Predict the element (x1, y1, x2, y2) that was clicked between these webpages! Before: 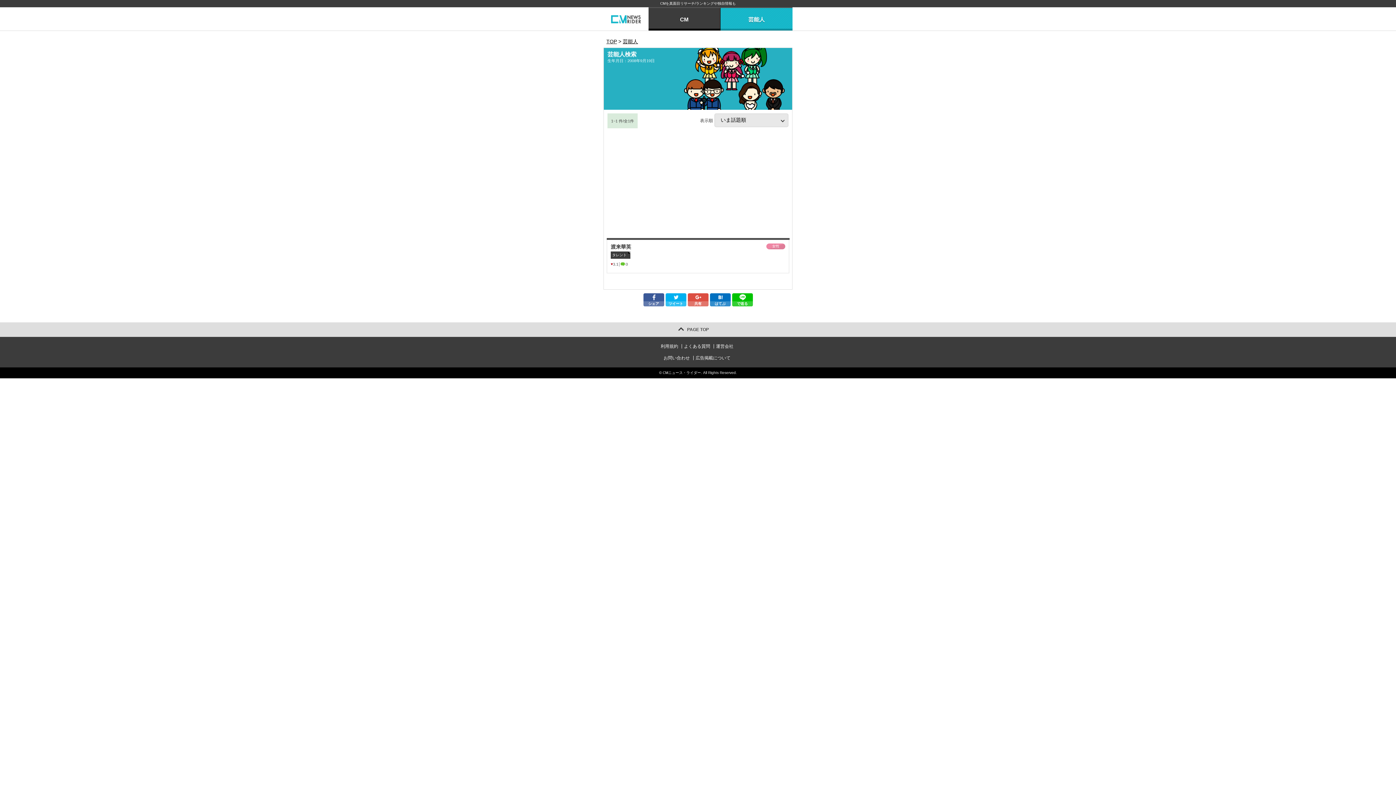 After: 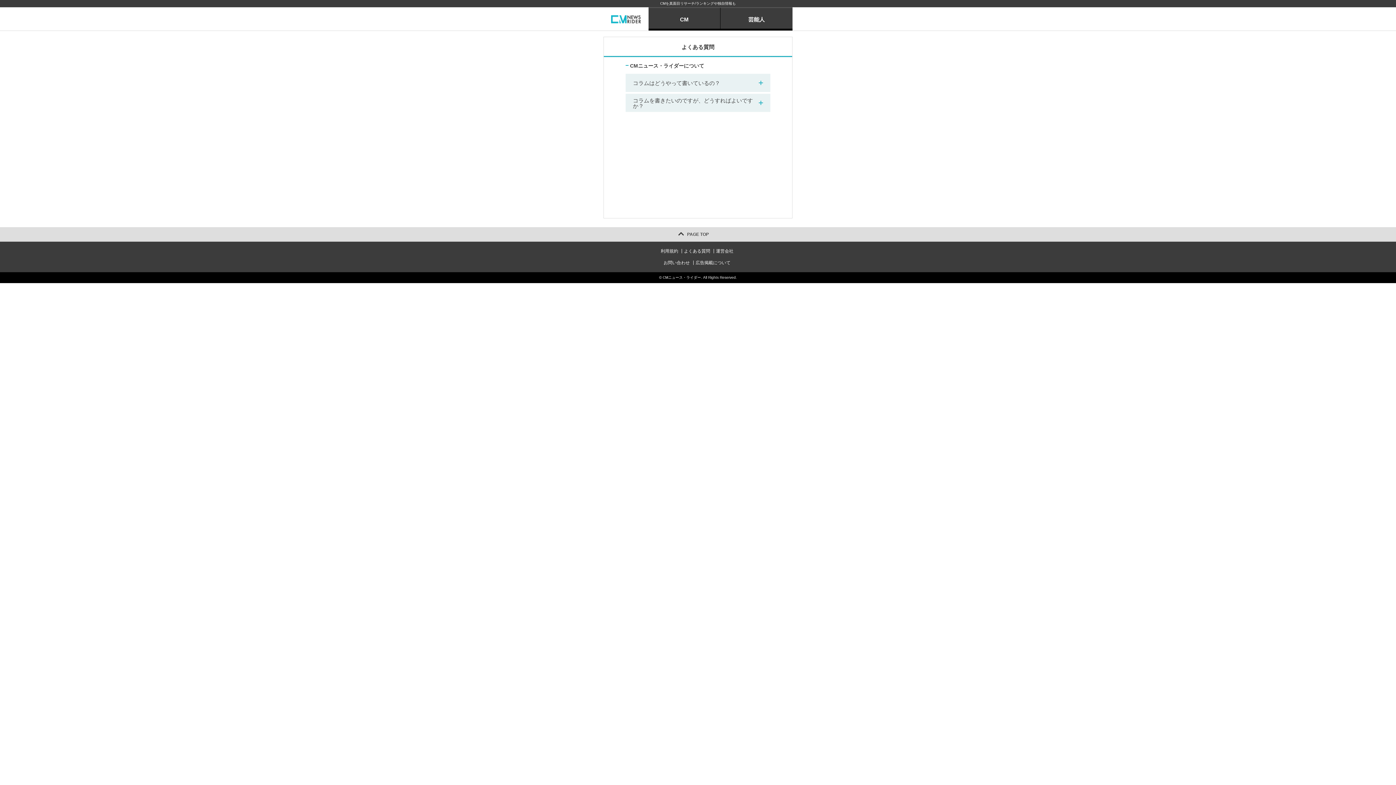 Action: label: よくある質問 bbox: (684, 344, 710, 349)